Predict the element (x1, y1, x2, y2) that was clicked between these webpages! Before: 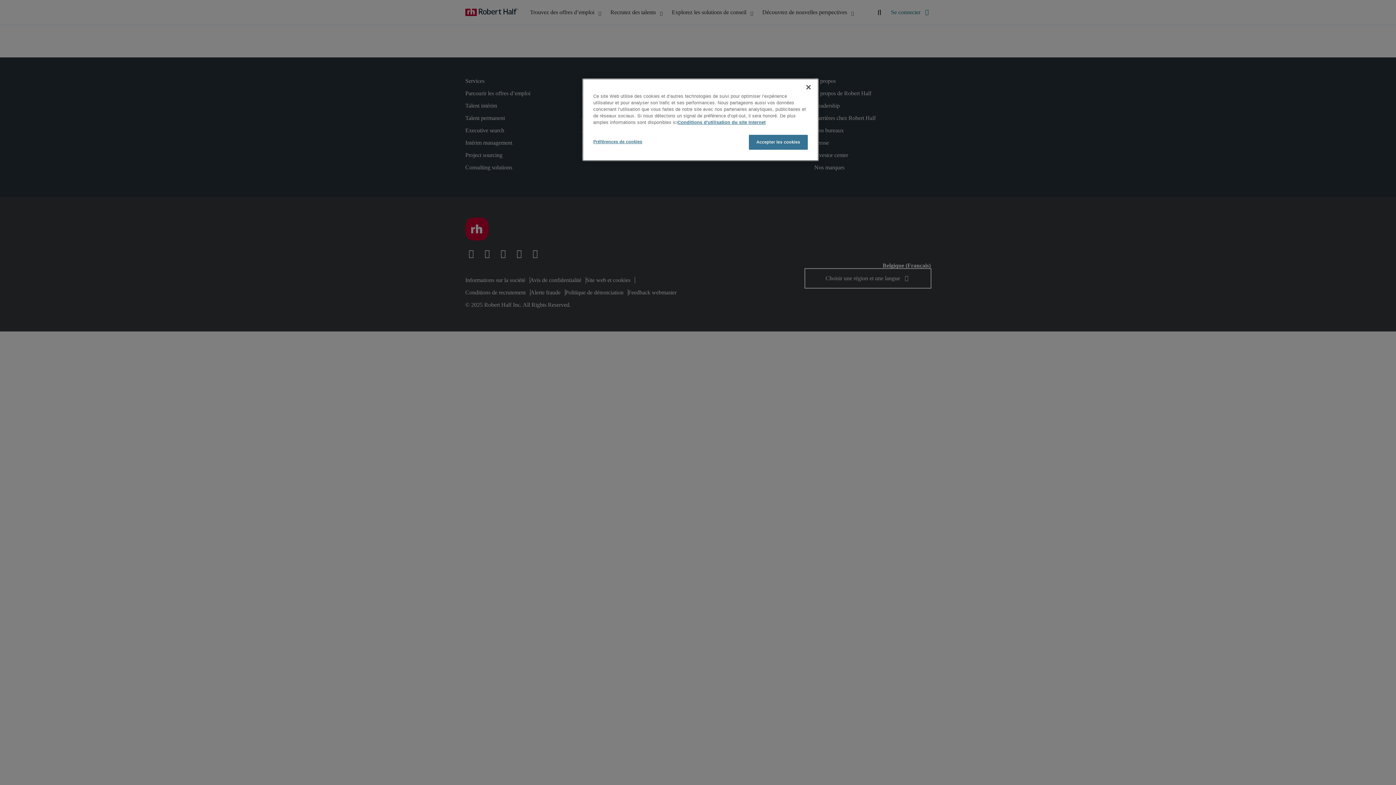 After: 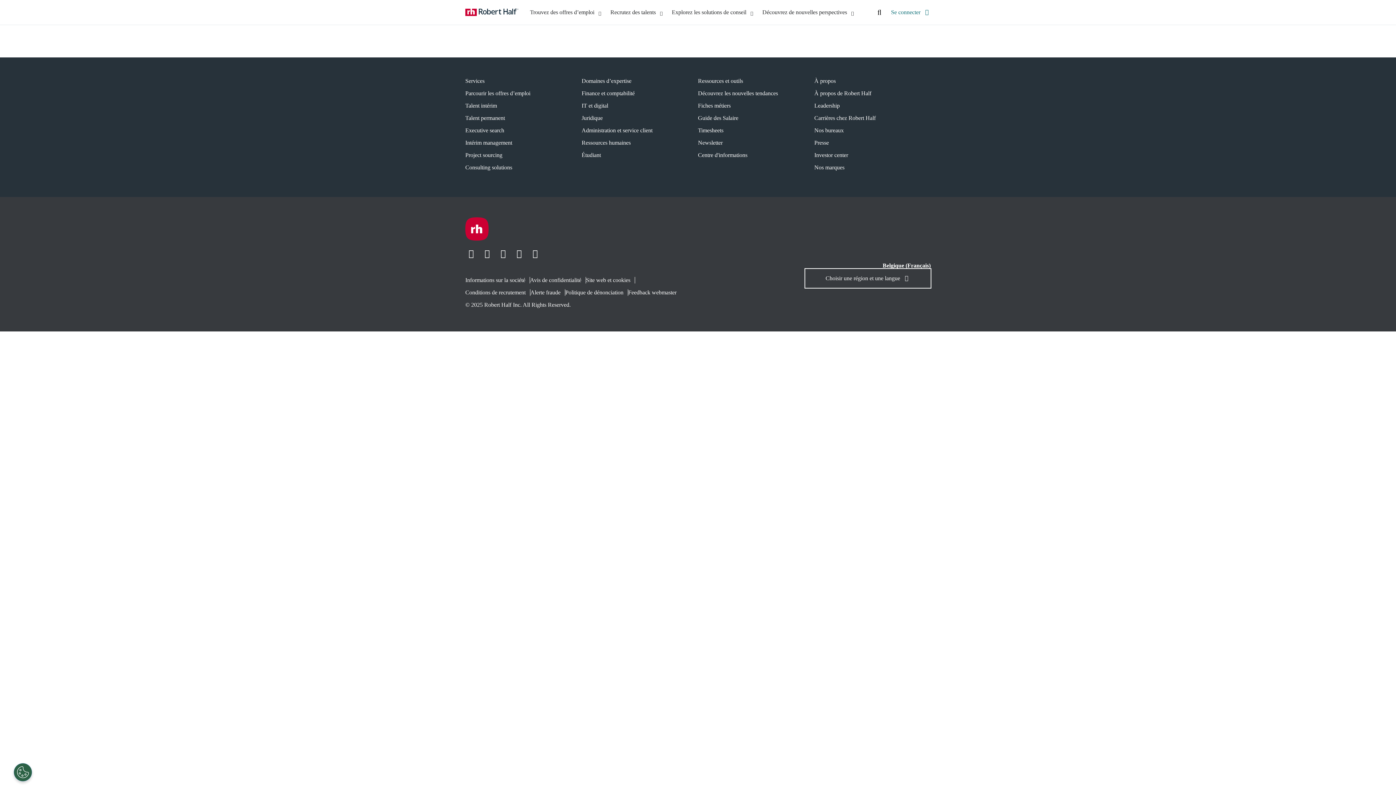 Action: bbox: (800, 79, 816, 95) label: Fermer